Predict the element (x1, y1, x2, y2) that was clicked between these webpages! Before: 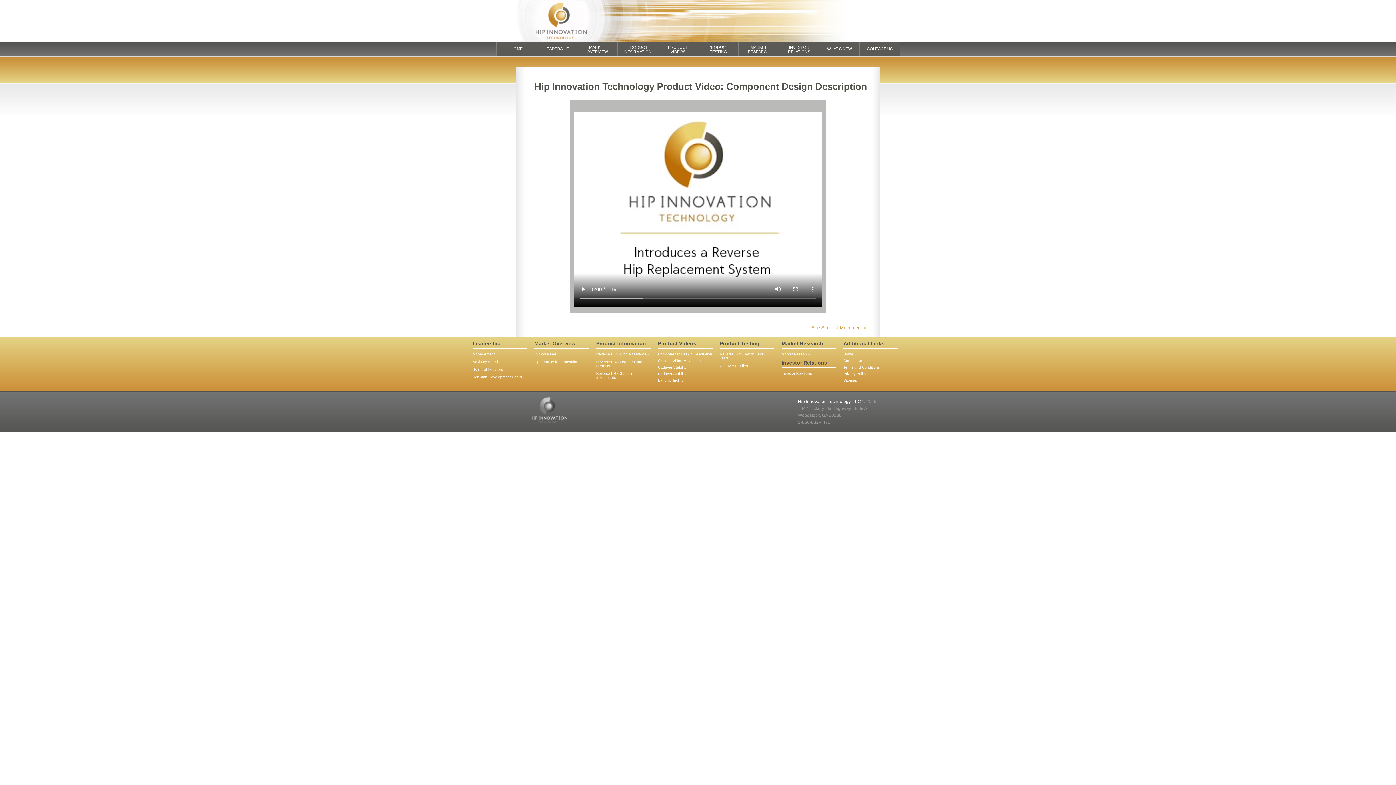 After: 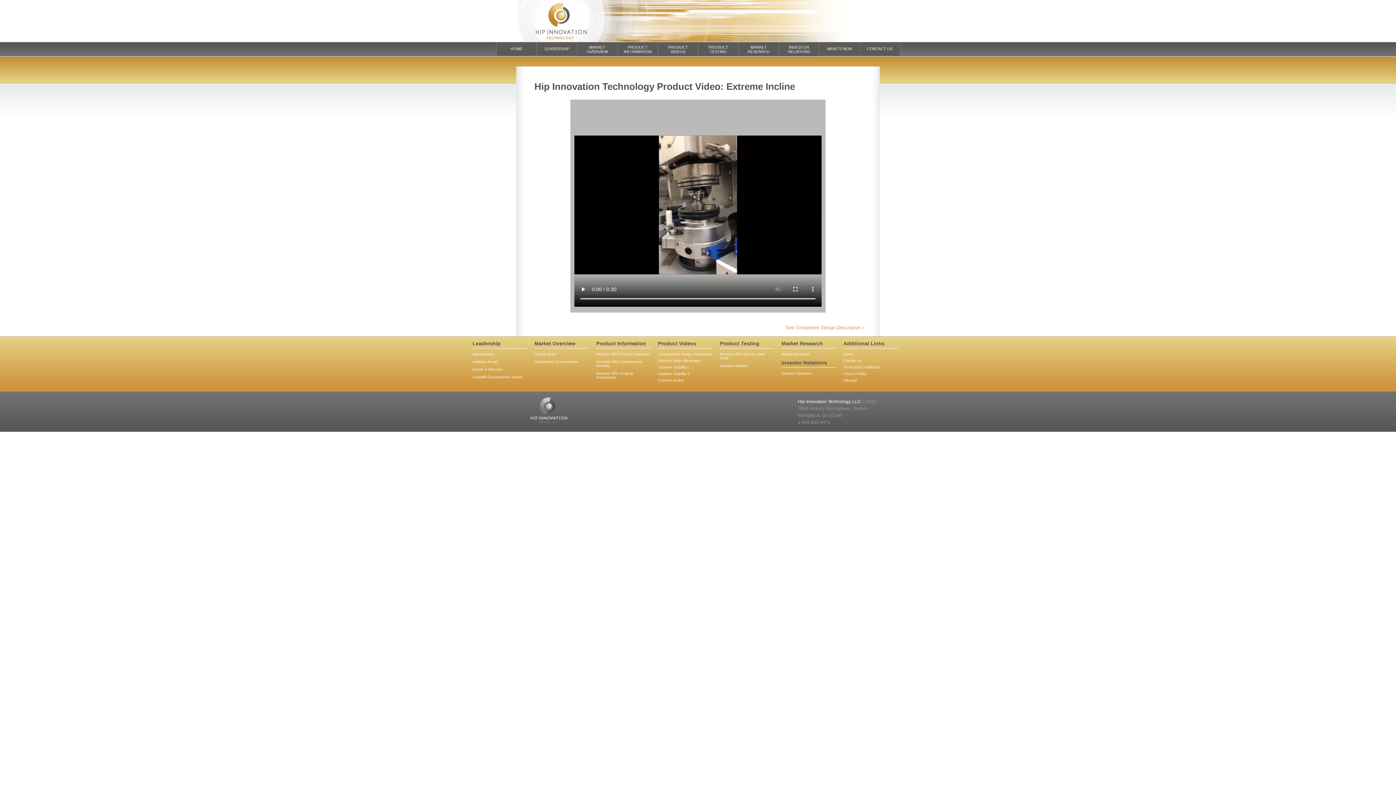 Action: bbox: (658, 378, 684, 382) label: Extreme Incline